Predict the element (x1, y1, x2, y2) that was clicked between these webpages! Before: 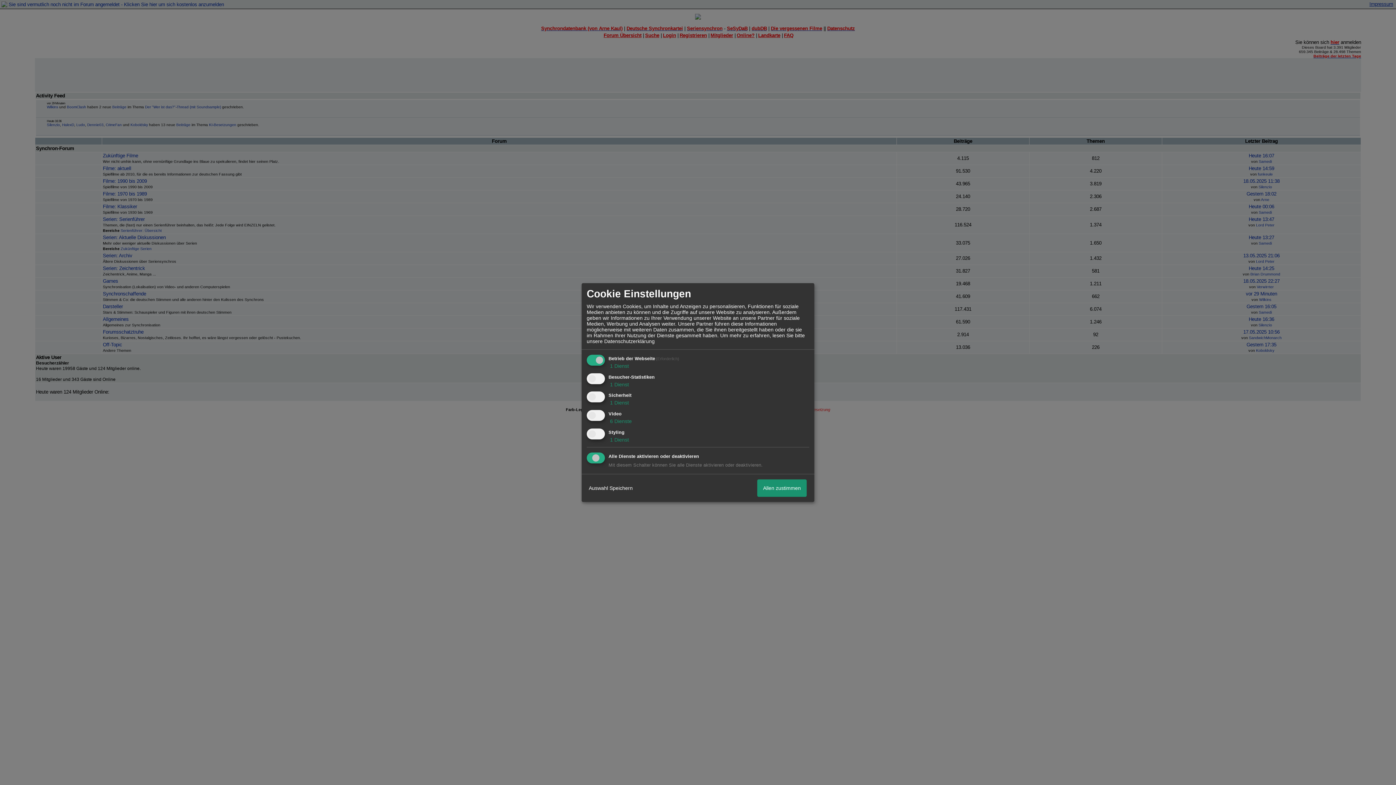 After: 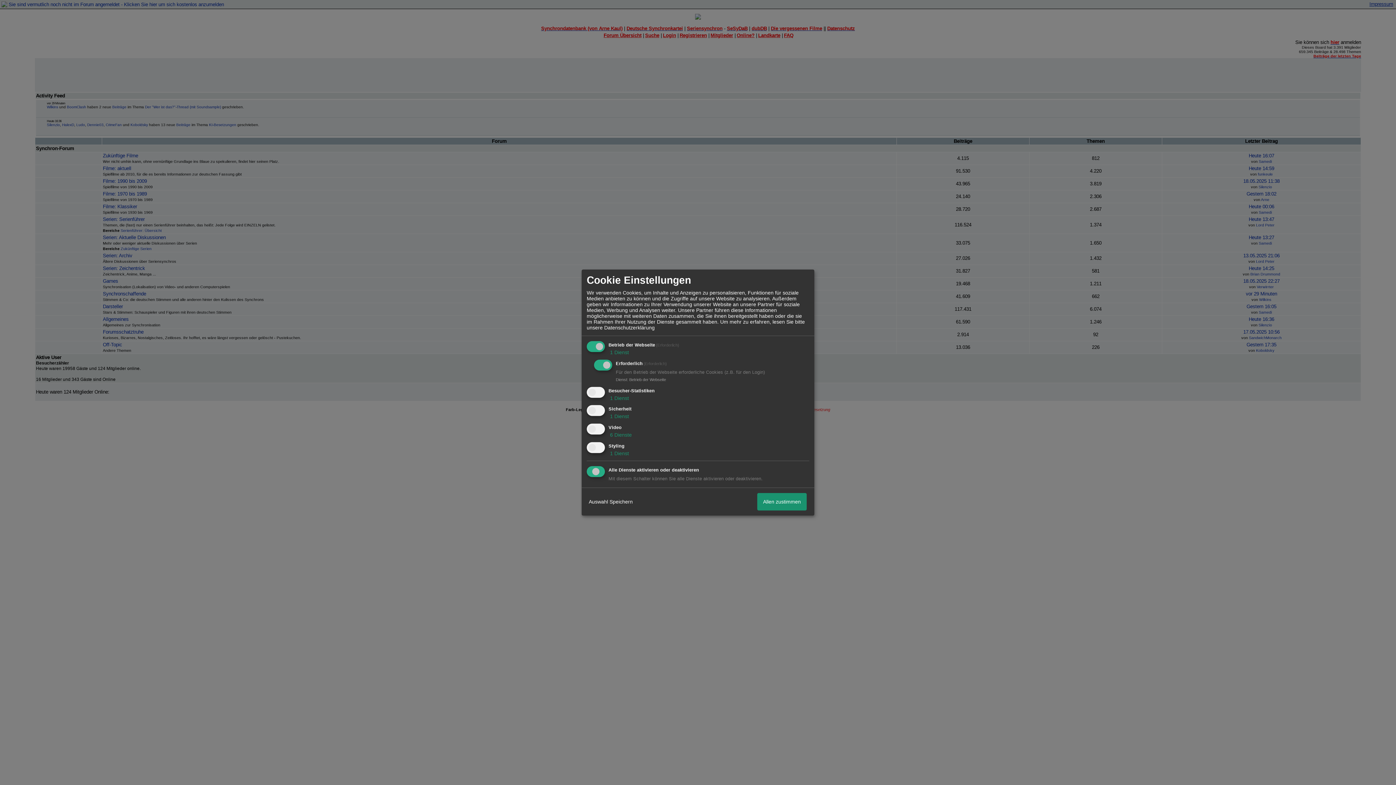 Action: bbox: (608, 363, 629, 369) label:  1 Dienst